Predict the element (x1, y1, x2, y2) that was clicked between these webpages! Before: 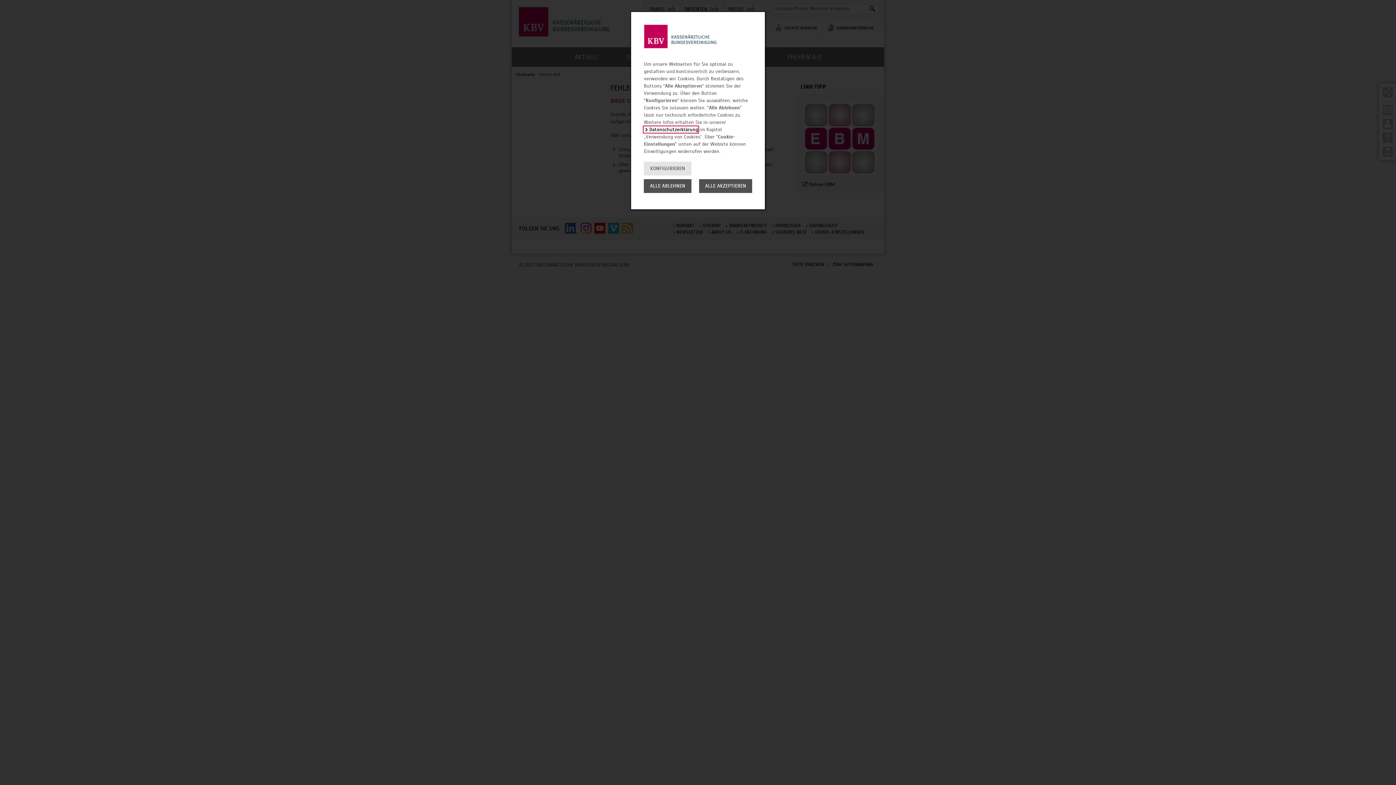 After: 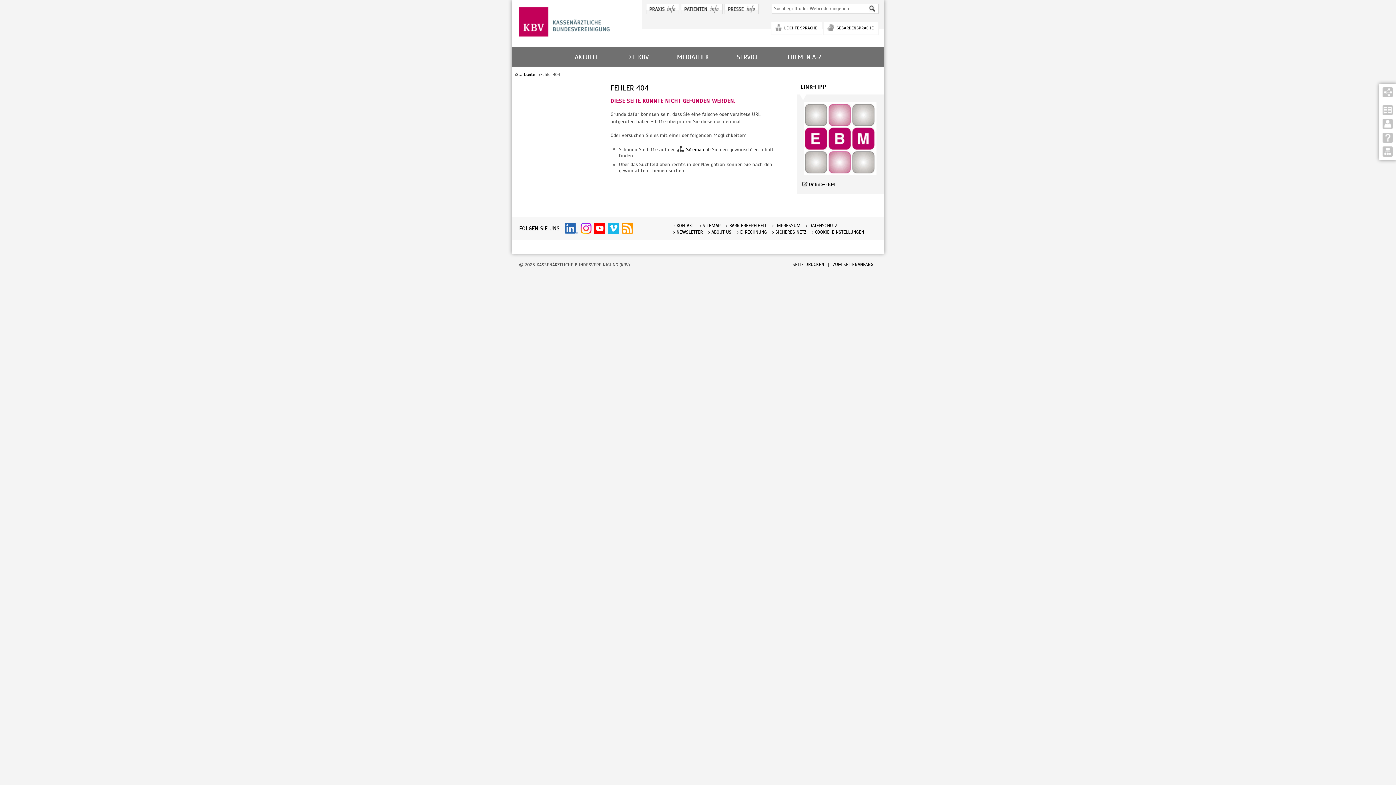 Action: bbox: (644, 179, 691, 193) label: ALLE ABLEHNEN